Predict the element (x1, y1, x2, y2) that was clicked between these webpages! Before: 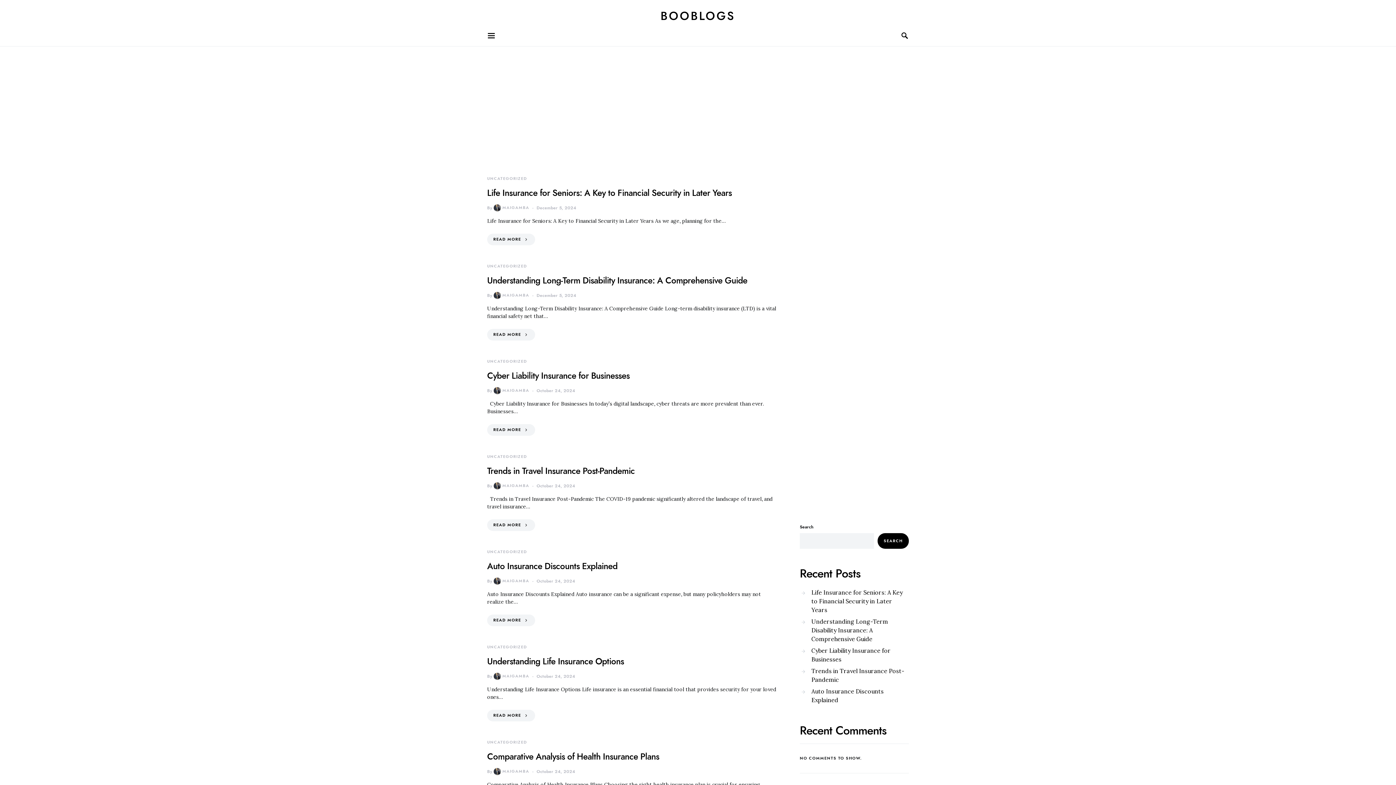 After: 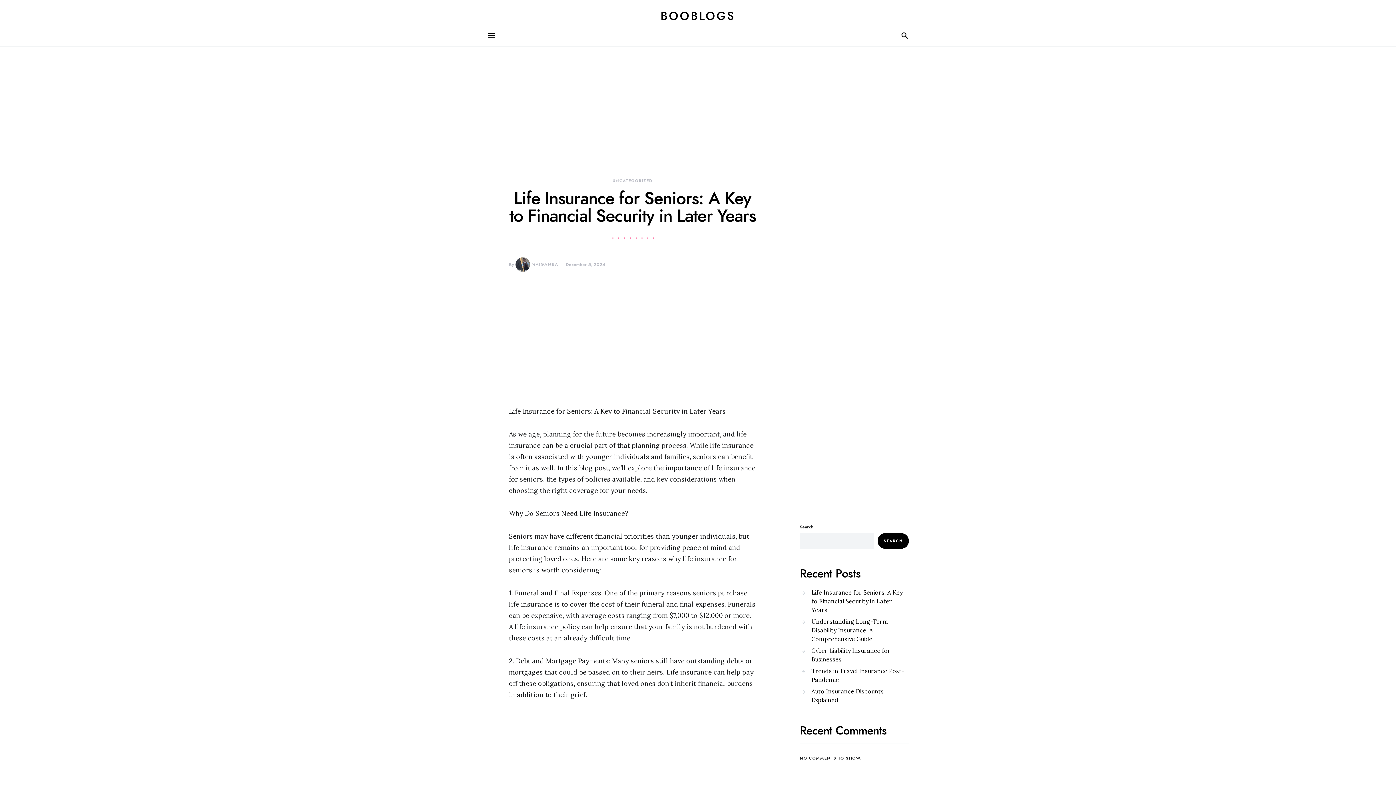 Action: label: Life Insurance for Seniors: A Key to Financial Security in Later Years bbox: (487, 186, 732, 198)